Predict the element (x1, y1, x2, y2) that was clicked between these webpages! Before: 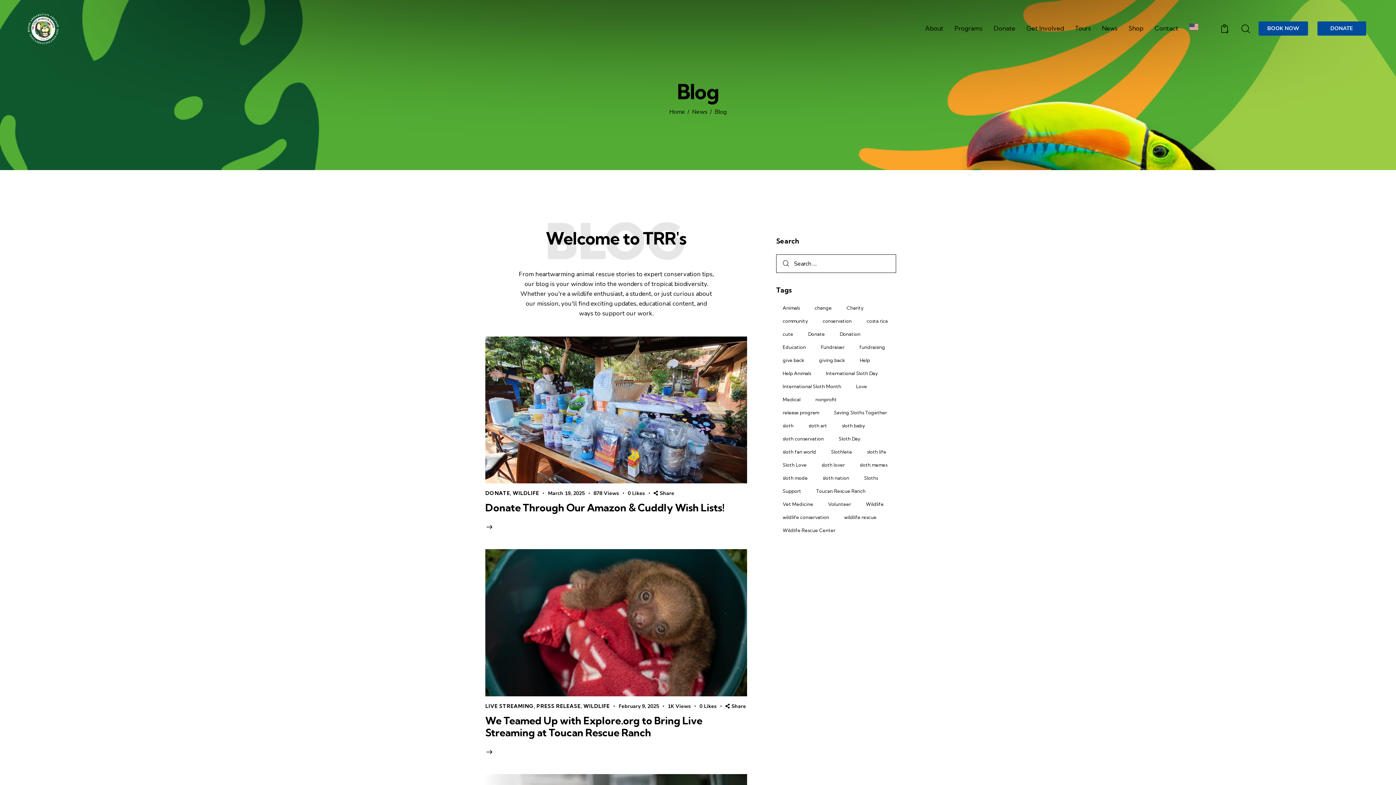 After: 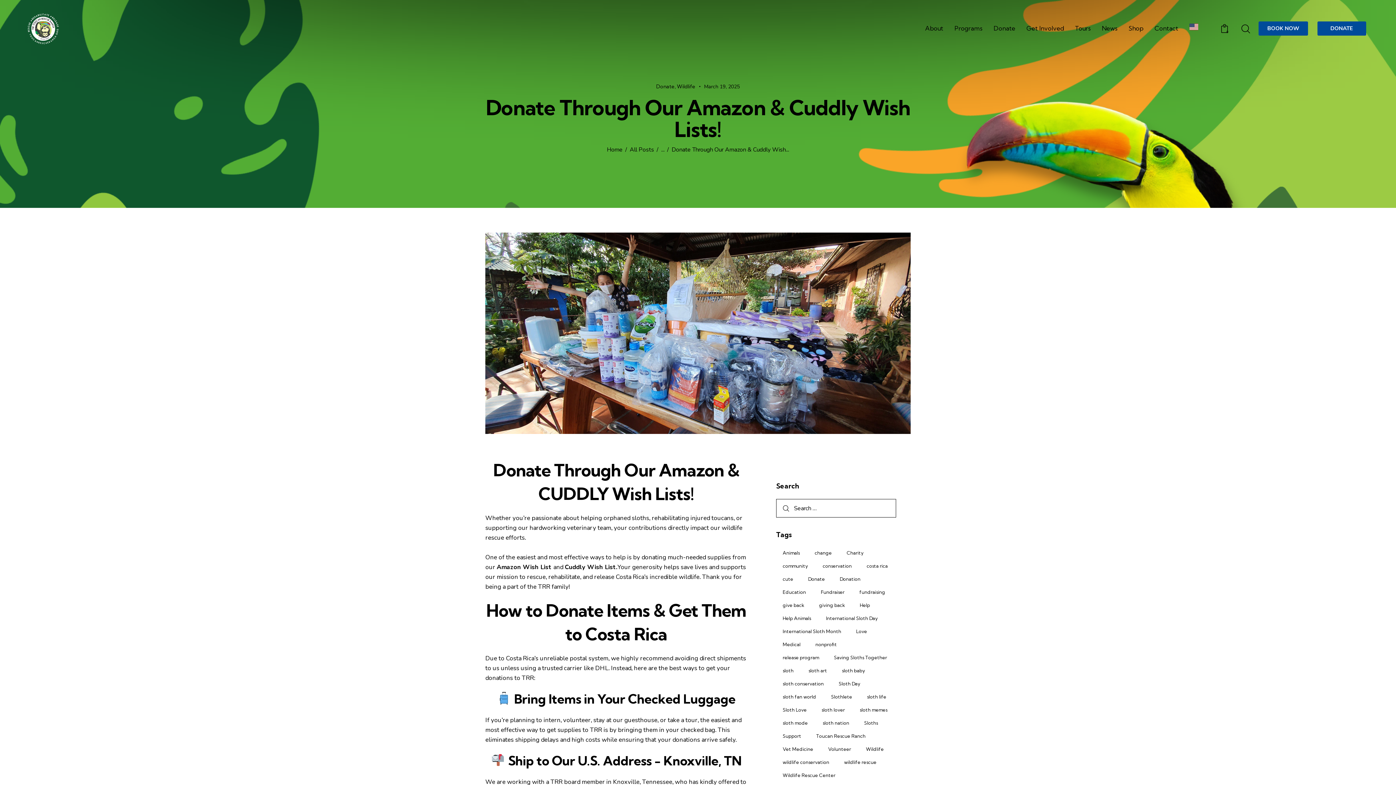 Action: bbox: (485, 336, 747, 483)